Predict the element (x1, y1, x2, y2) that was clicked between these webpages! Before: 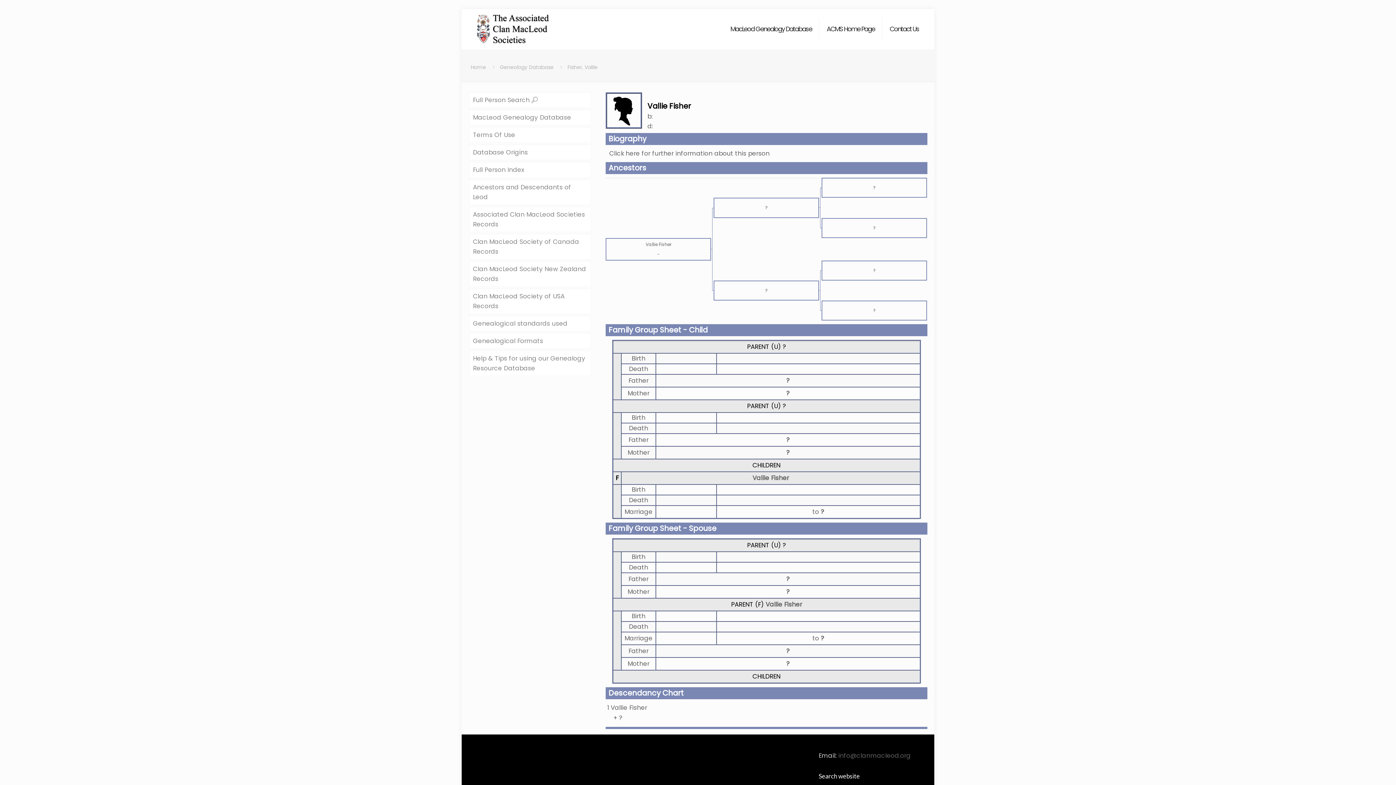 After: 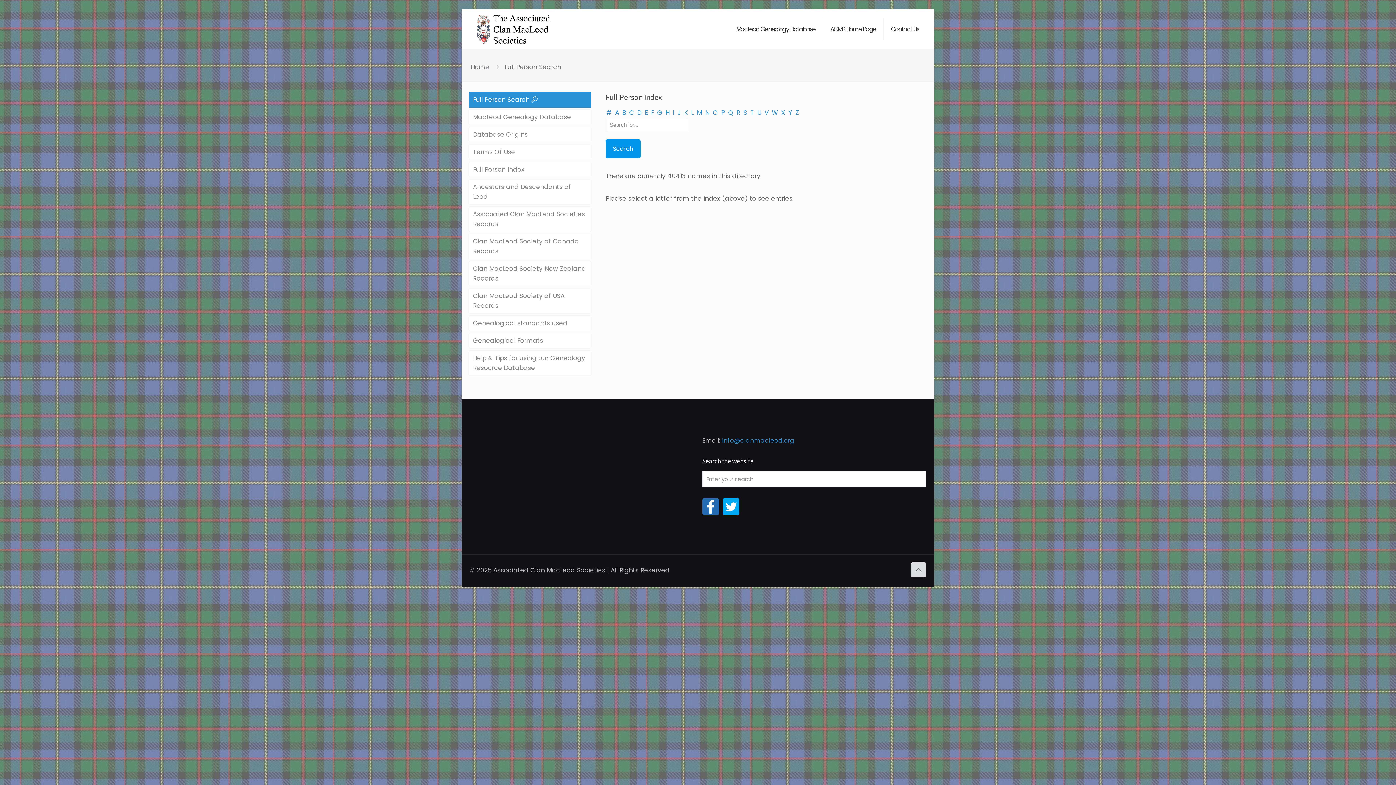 Action: bbox: (469, 92, 591, 108) label: Full Person Search 